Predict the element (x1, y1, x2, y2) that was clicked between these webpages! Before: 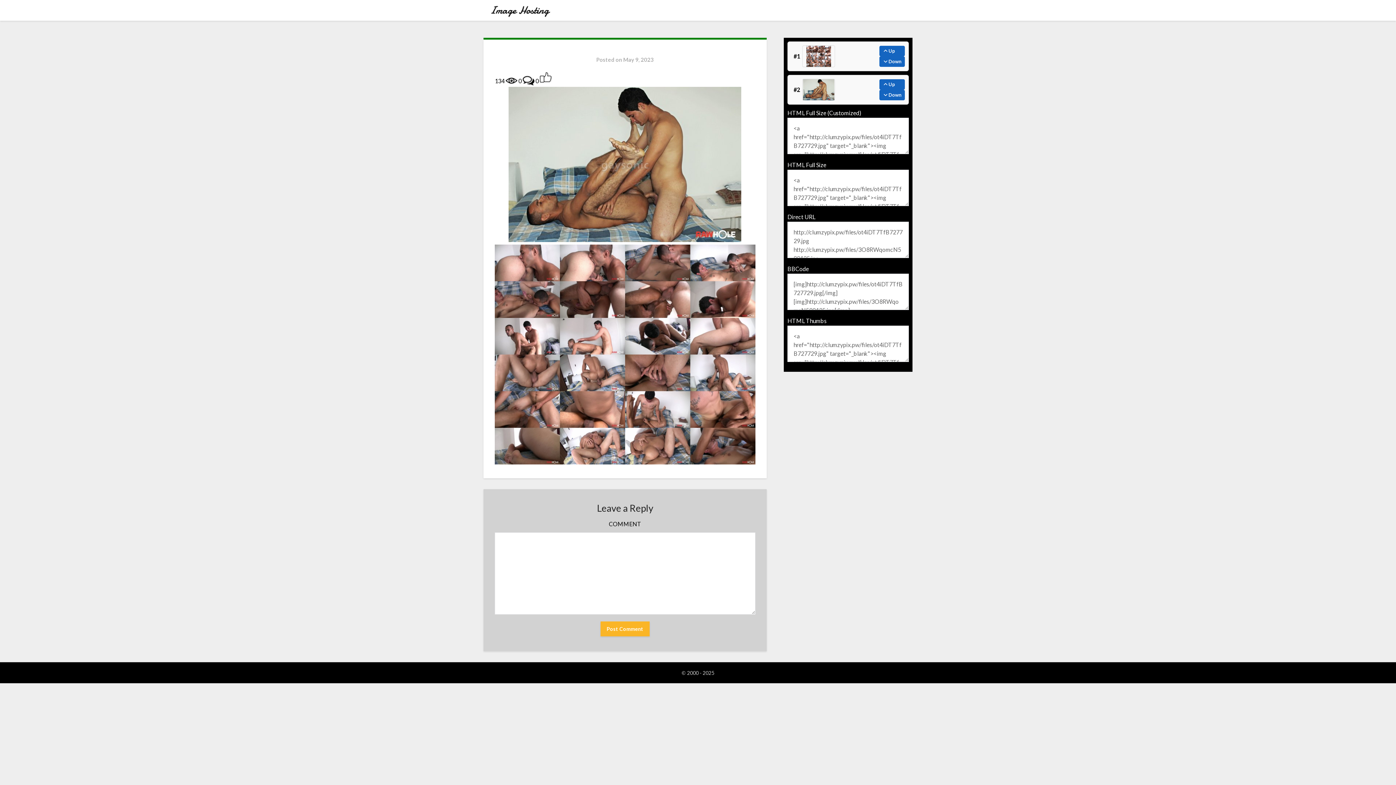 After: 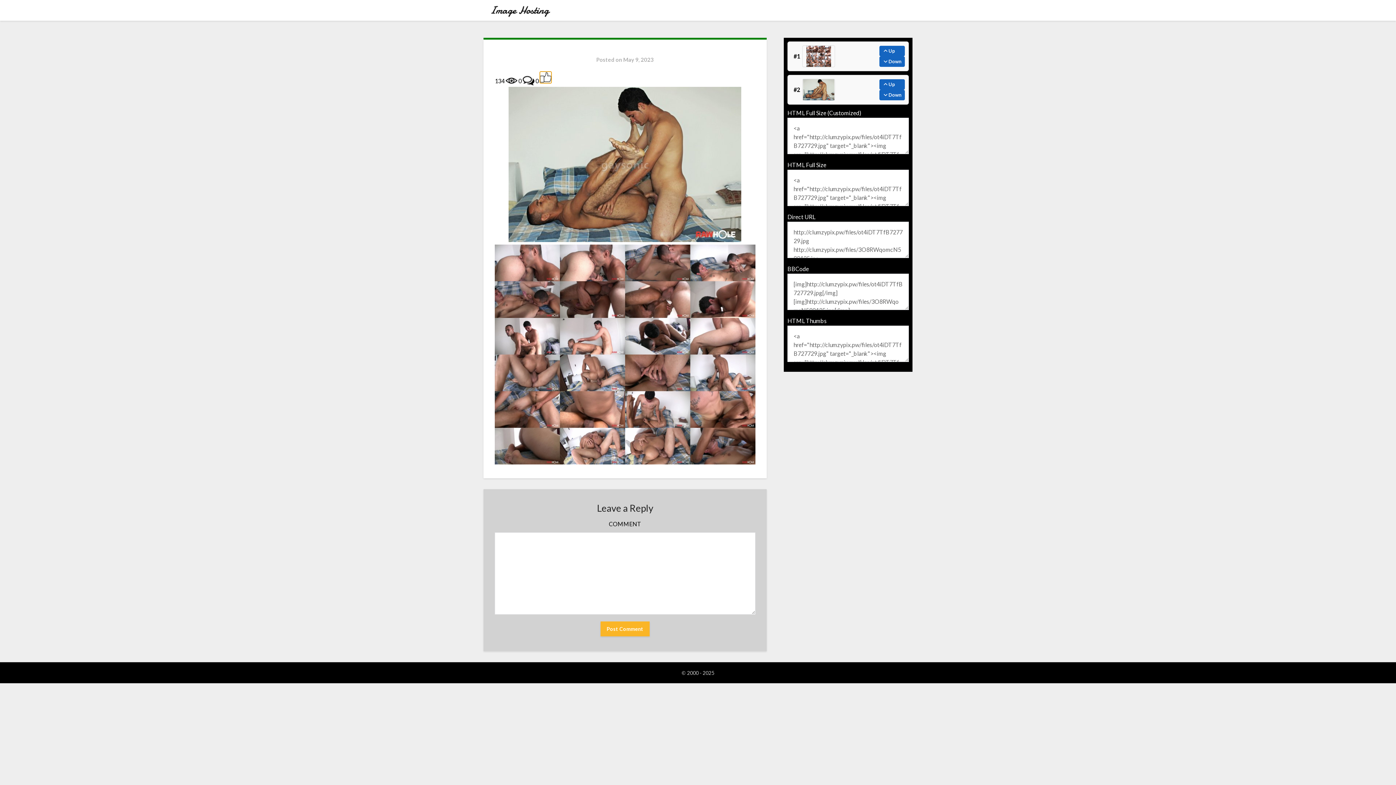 Action: bbox: (540, 71, 551, 83)